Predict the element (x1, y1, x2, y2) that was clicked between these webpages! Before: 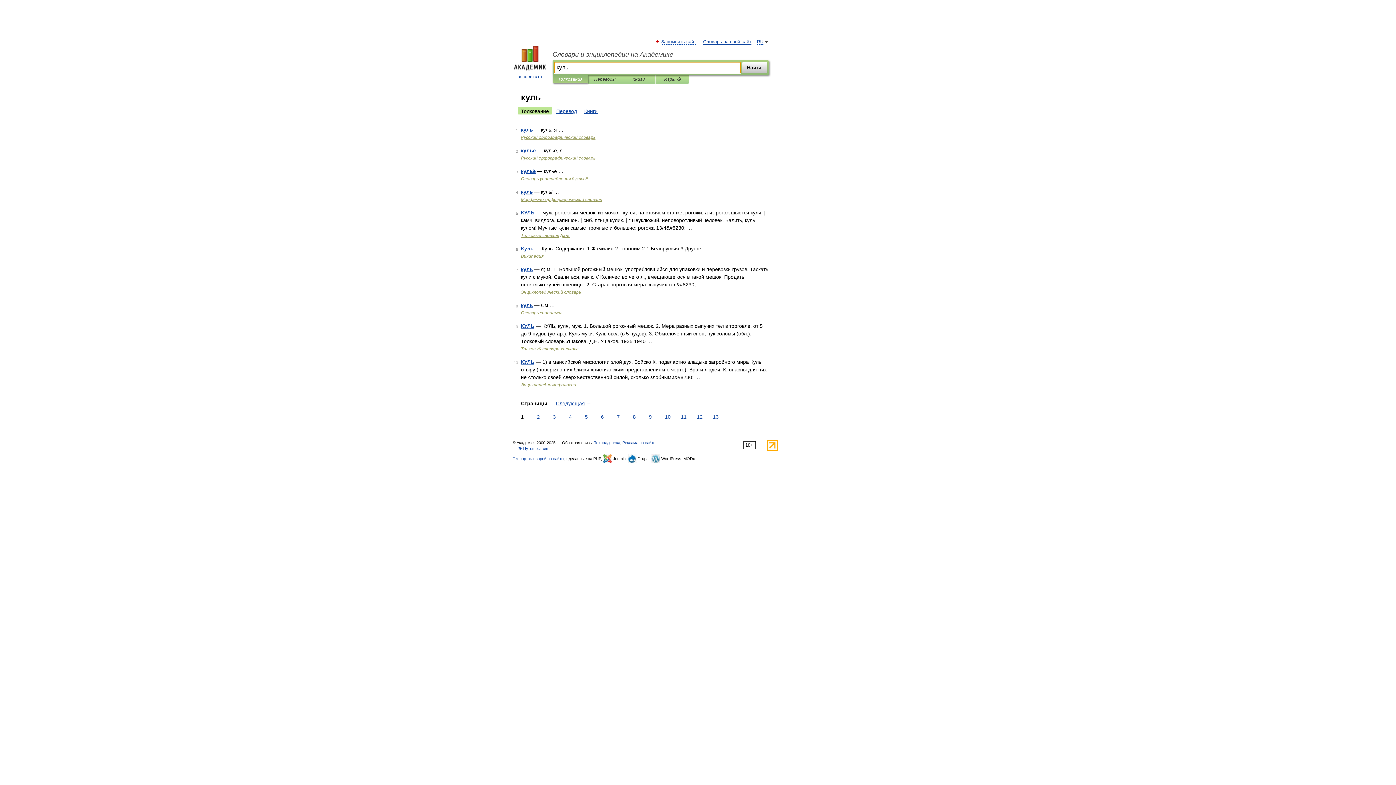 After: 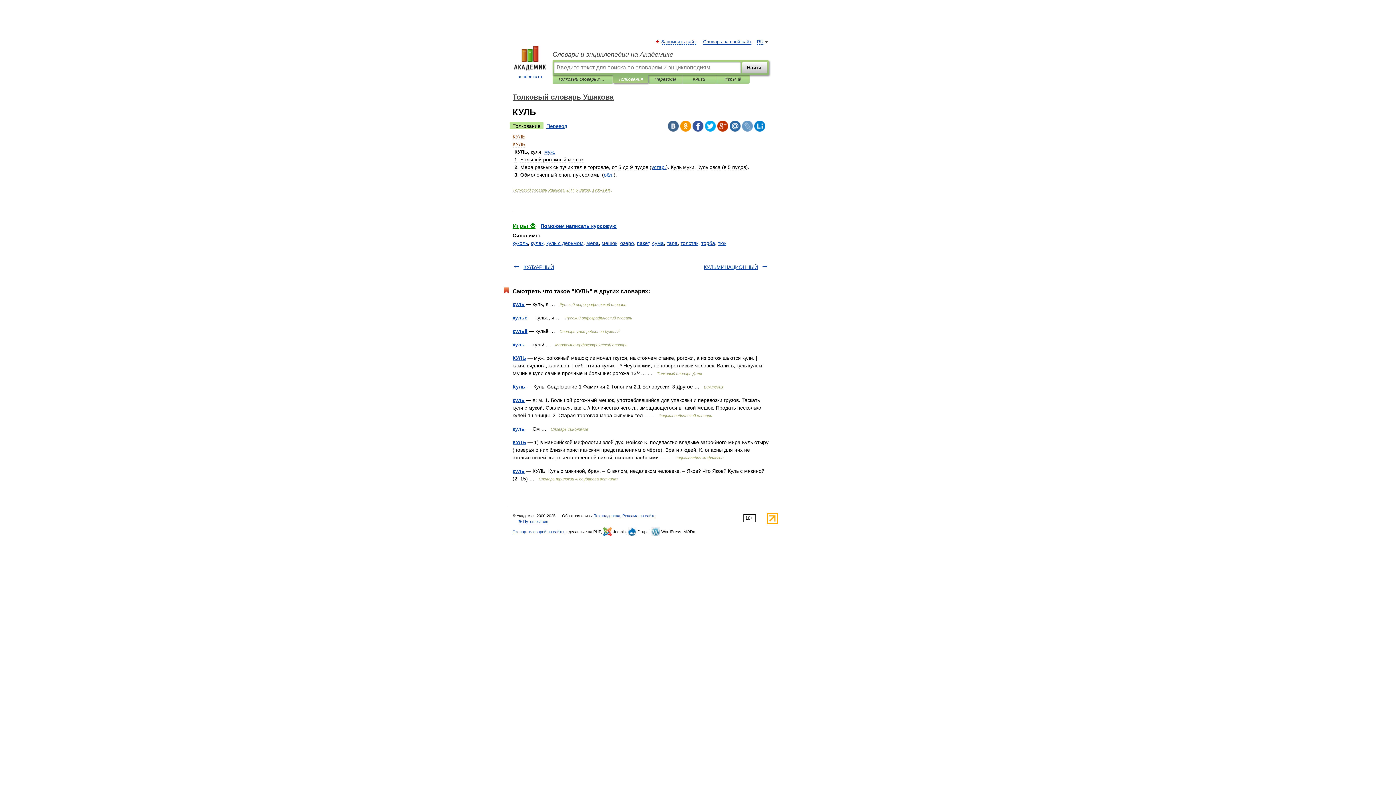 Action: label: КУЛЬ bbox: (521, 323, 534, 329)